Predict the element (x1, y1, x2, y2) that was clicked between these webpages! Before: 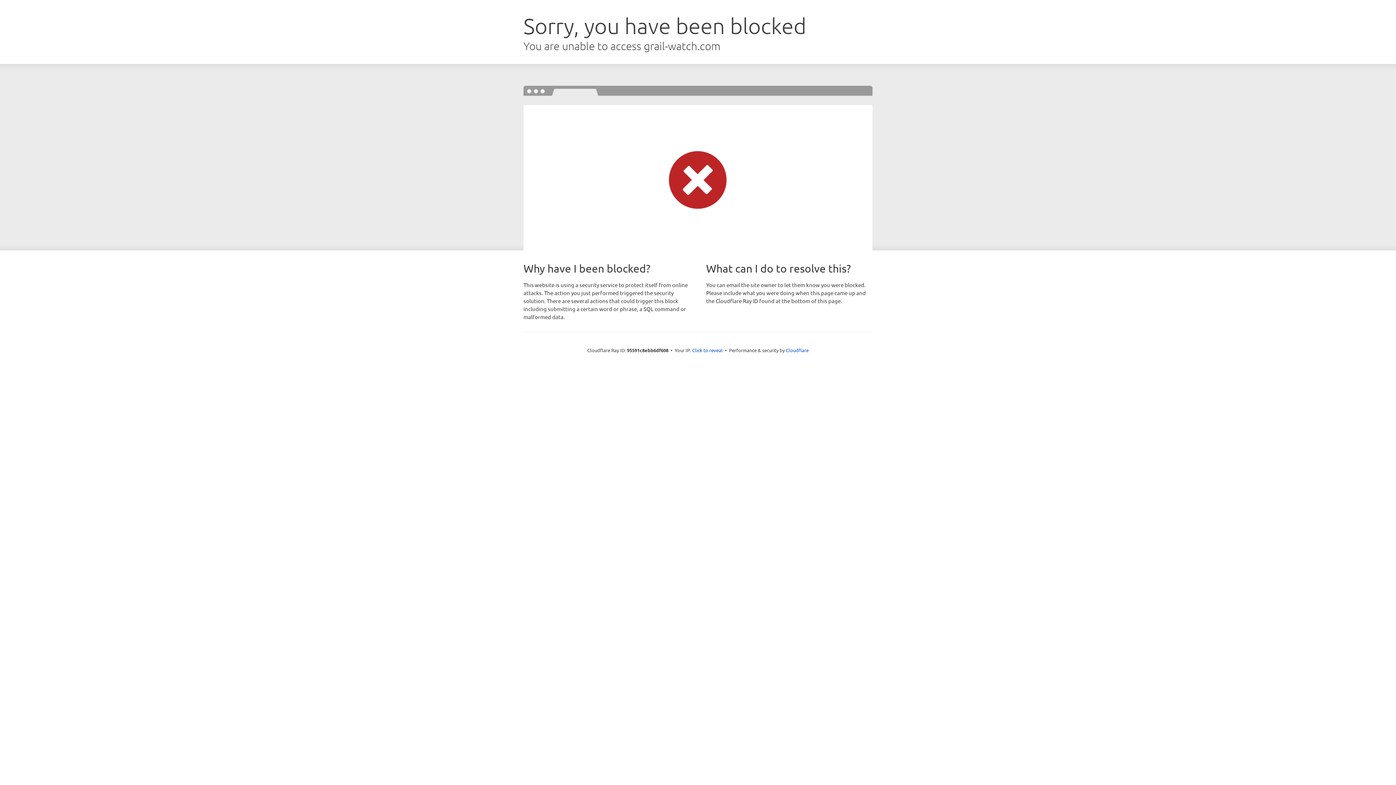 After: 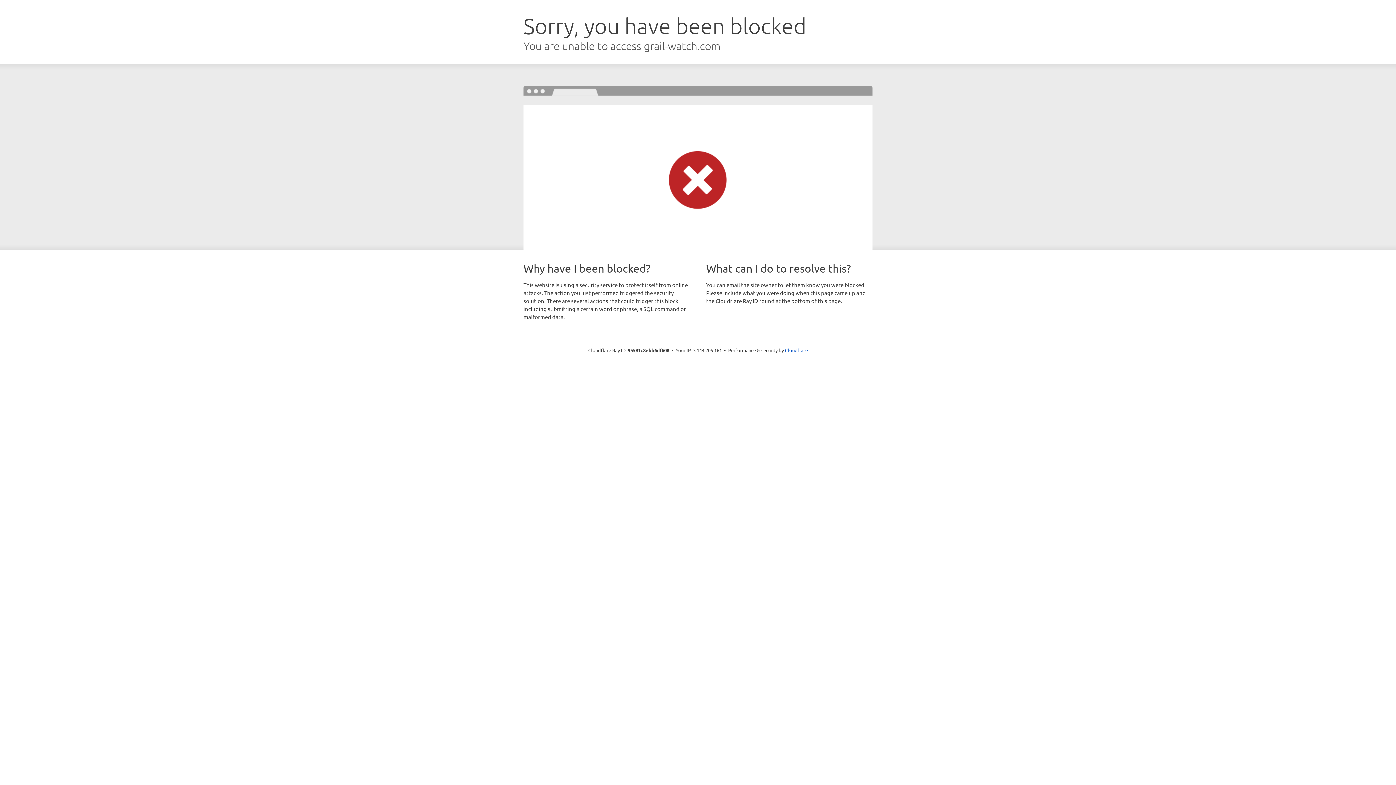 Action: bbox: (692, 346, 722, 353) label: Click to reveal